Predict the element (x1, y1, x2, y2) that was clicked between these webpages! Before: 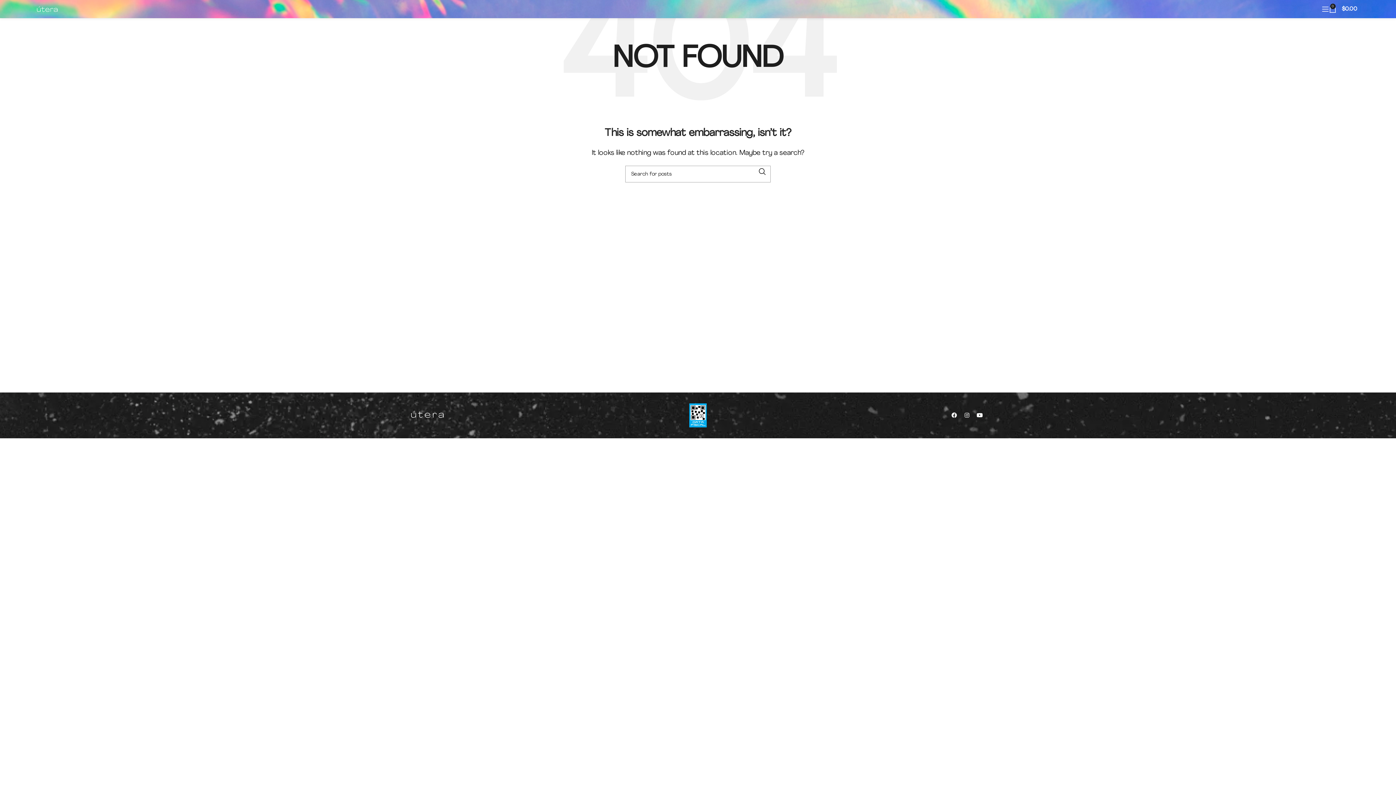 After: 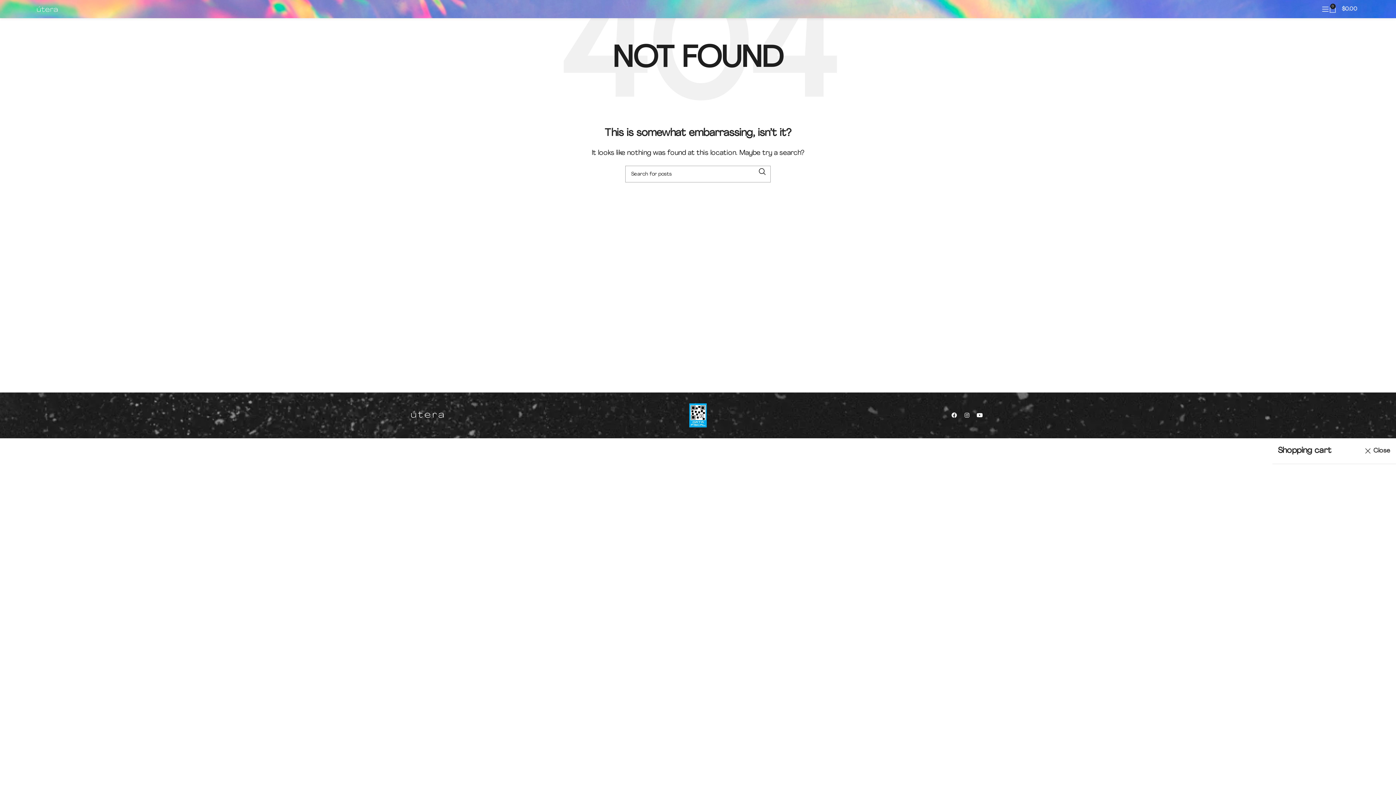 Action: bbox: (1329, 1, 1357, 16) label: 0
$0.00